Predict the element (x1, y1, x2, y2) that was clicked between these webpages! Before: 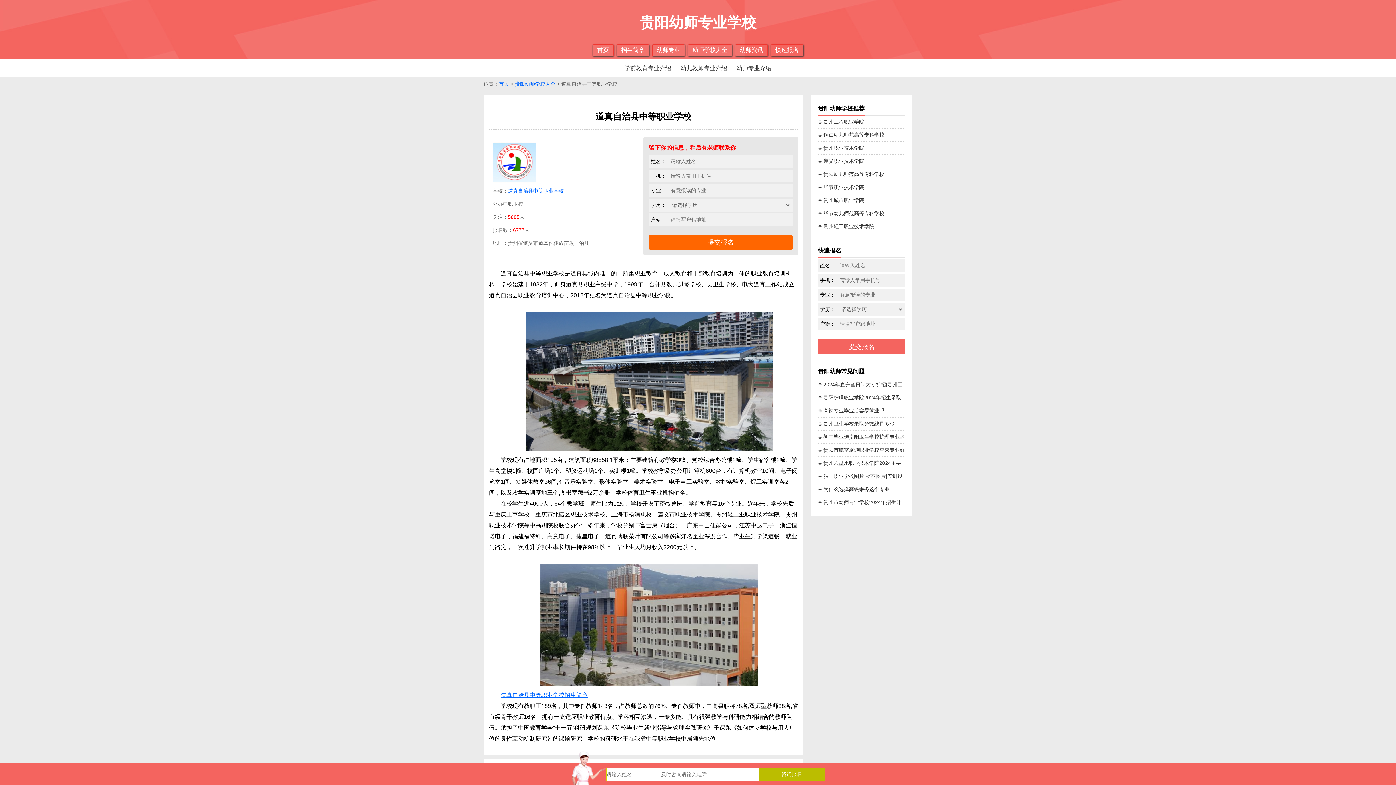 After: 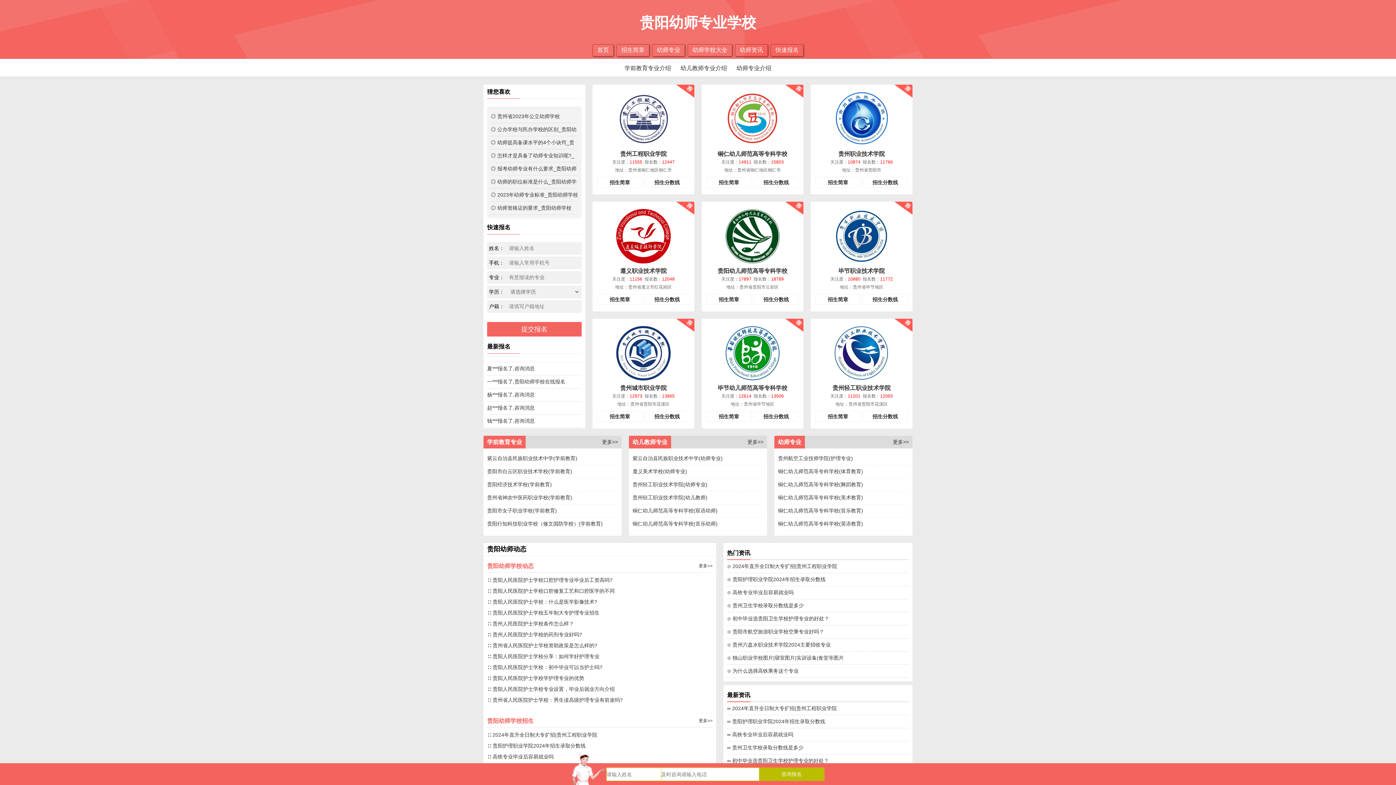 Action: bbox: (592, 44, 613, 56) label: 首页